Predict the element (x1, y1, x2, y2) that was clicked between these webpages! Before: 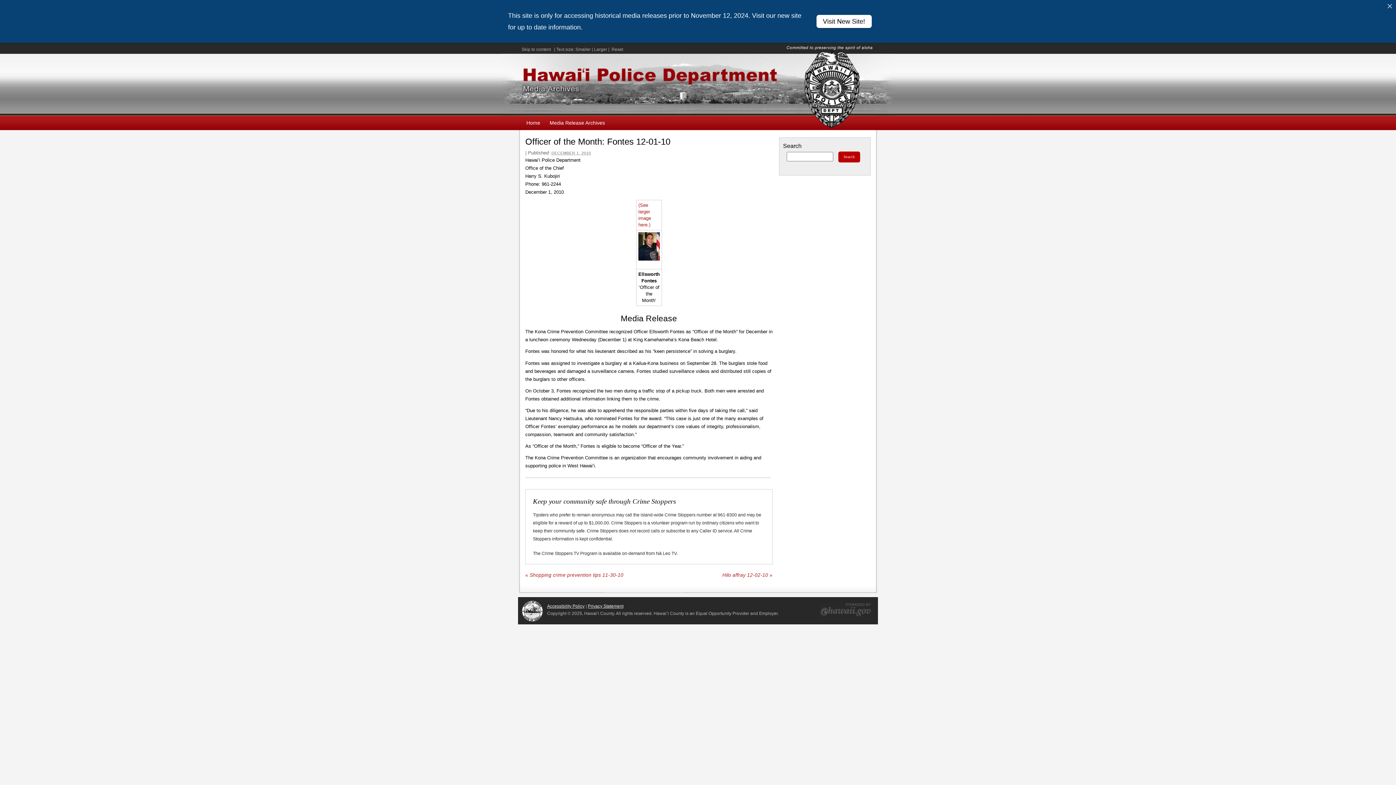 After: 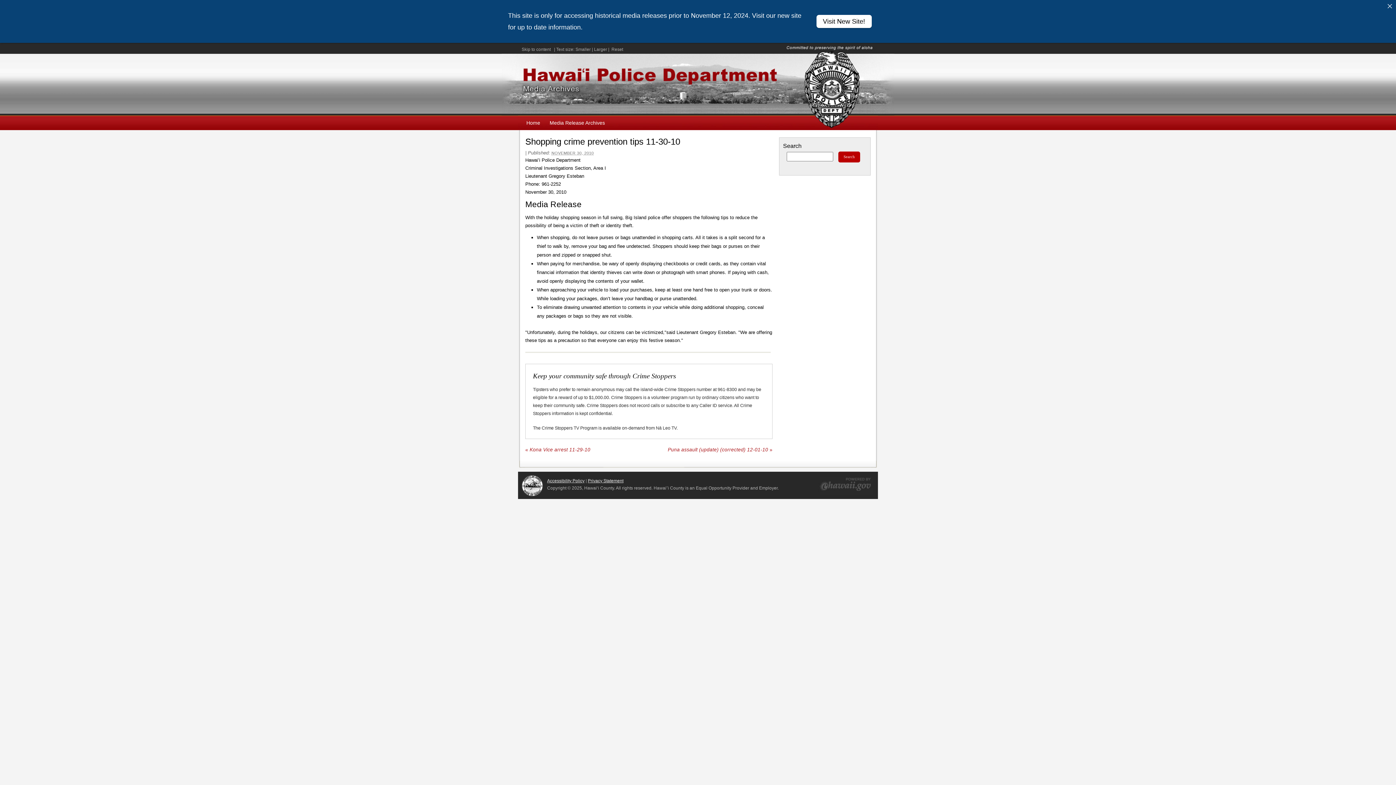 Action: label: « Shopping crime prevention tips 11-30-10 bbox: (525, 572, 623, 578)